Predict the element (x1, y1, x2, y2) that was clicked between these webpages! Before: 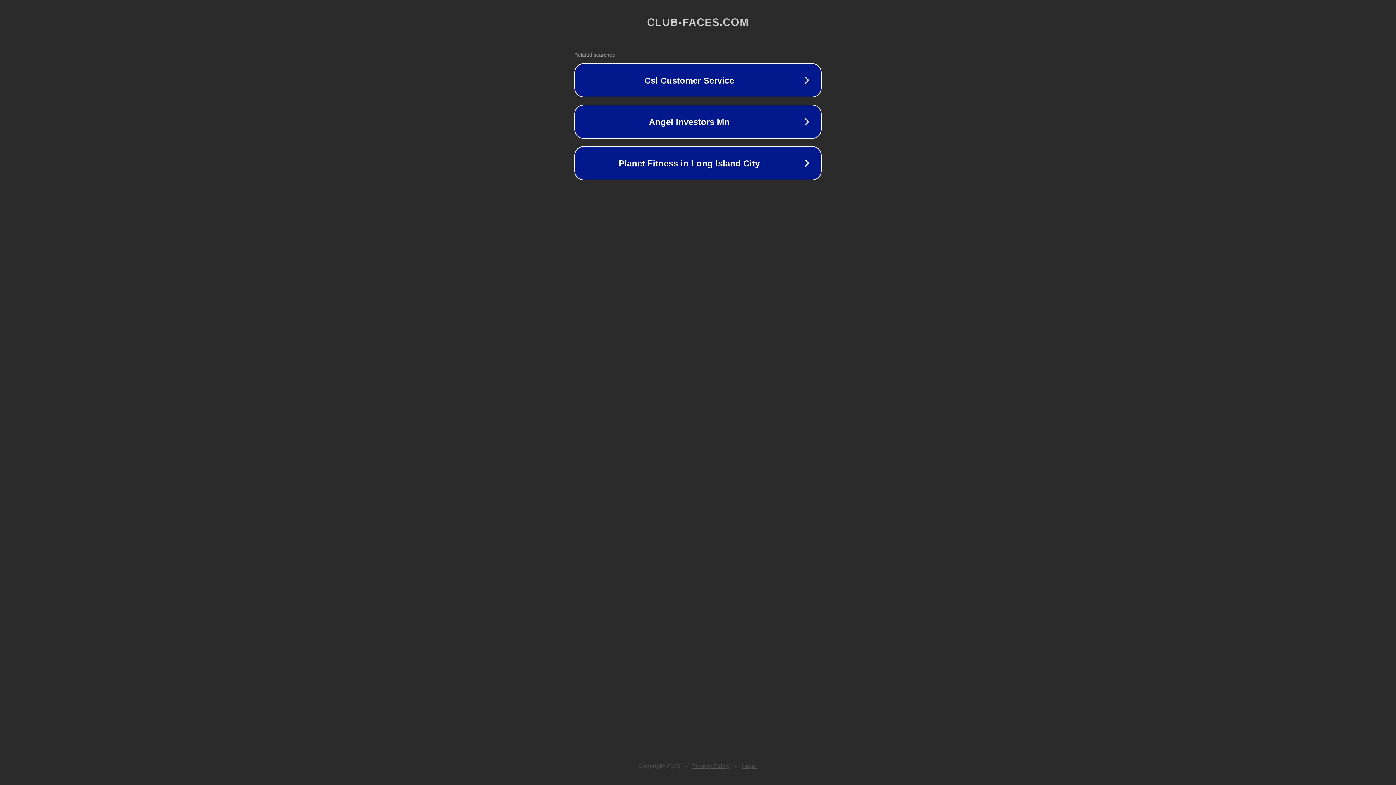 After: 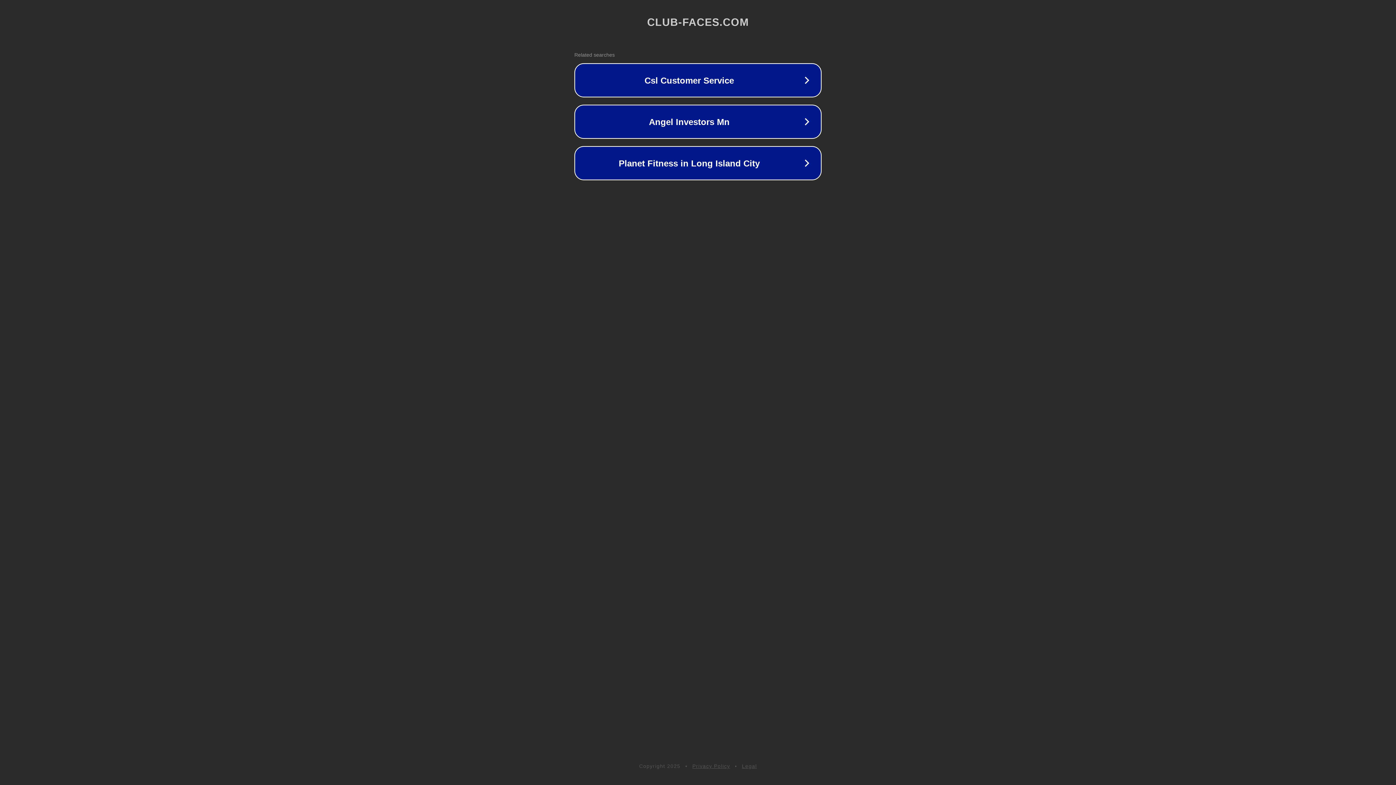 Action: bbox: (742, 763, 757, 769) label: Legal